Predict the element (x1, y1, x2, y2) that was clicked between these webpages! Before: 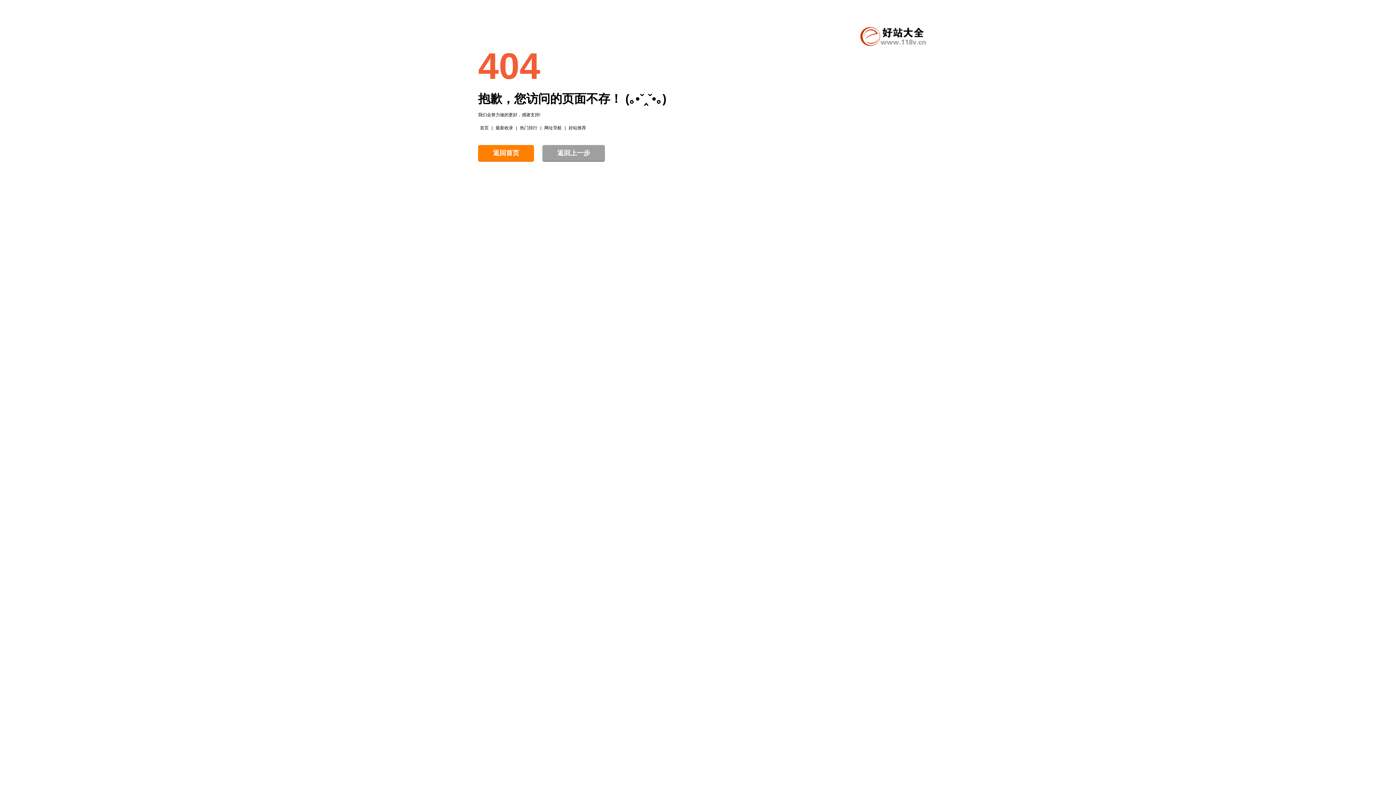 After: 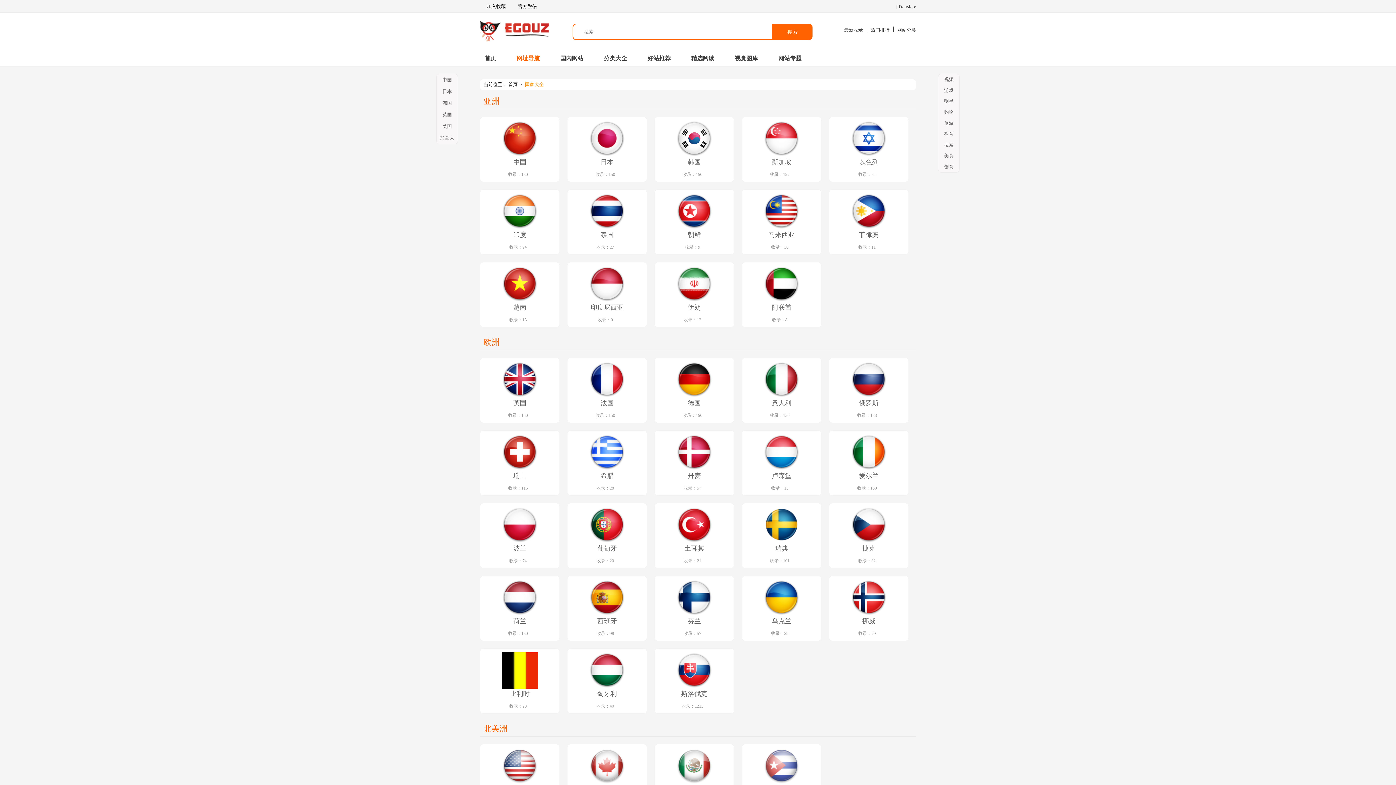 Action: bbox: (542, 125, 563, 130) label: 网址导航